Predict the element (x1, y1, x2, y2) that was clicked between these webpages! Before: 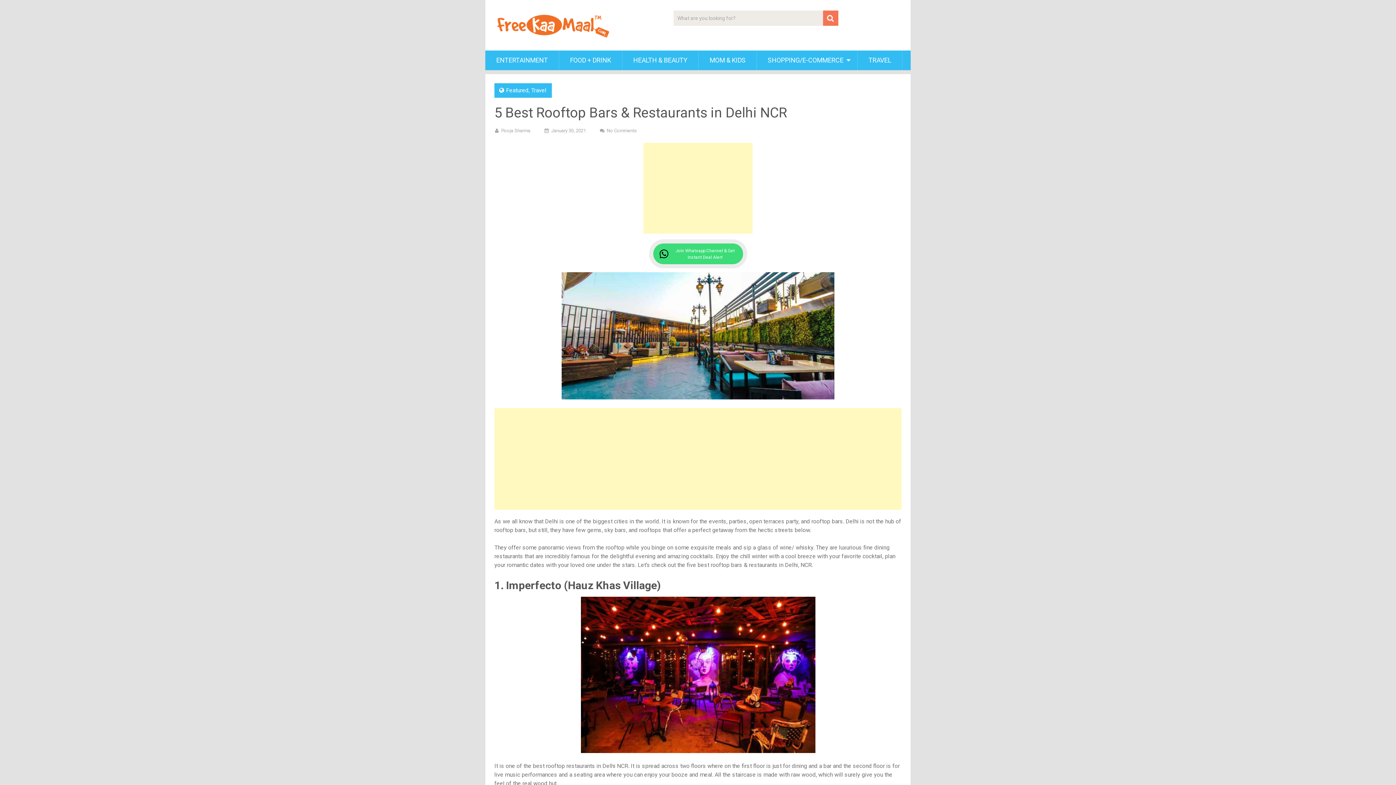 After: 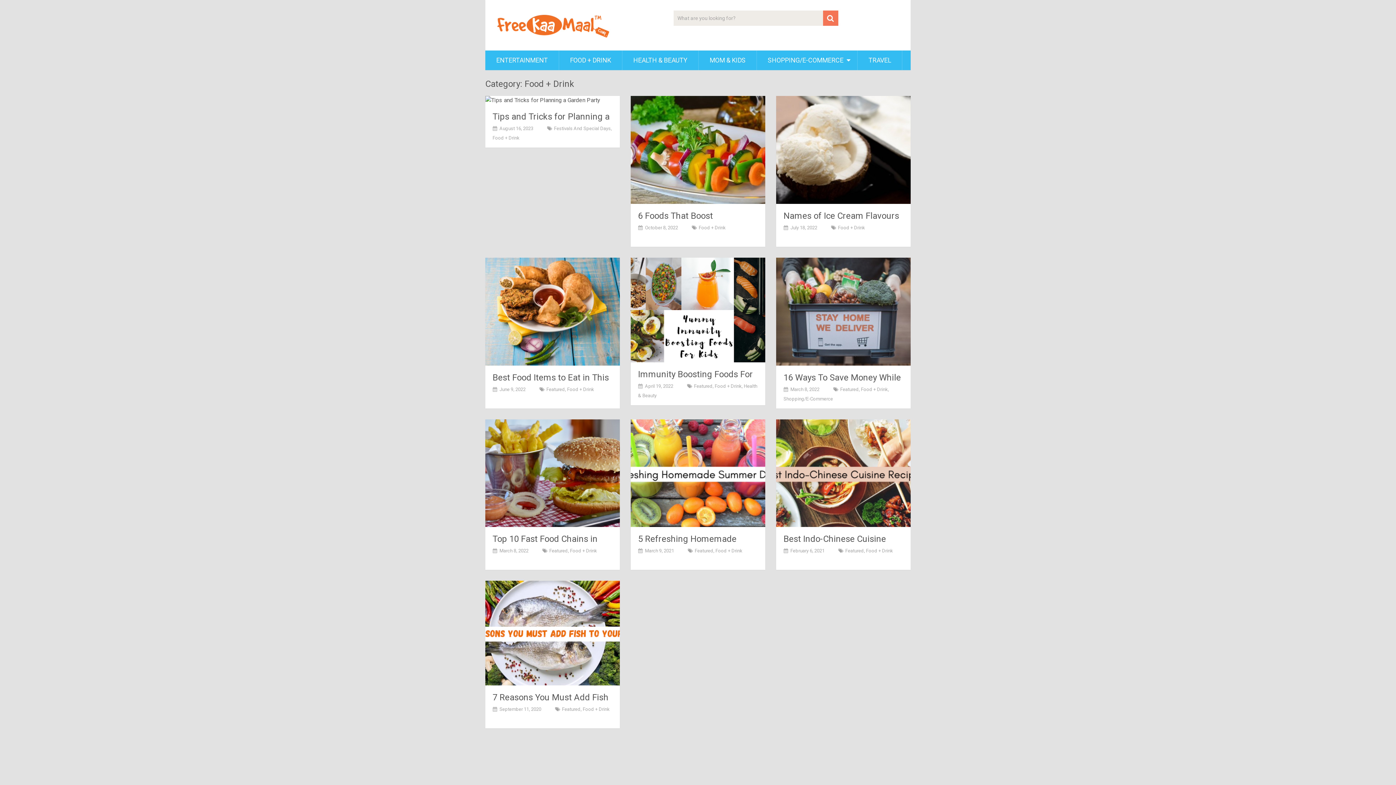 Action: bbox: (559, 50, 622, 70) label: FOOD + DRINK